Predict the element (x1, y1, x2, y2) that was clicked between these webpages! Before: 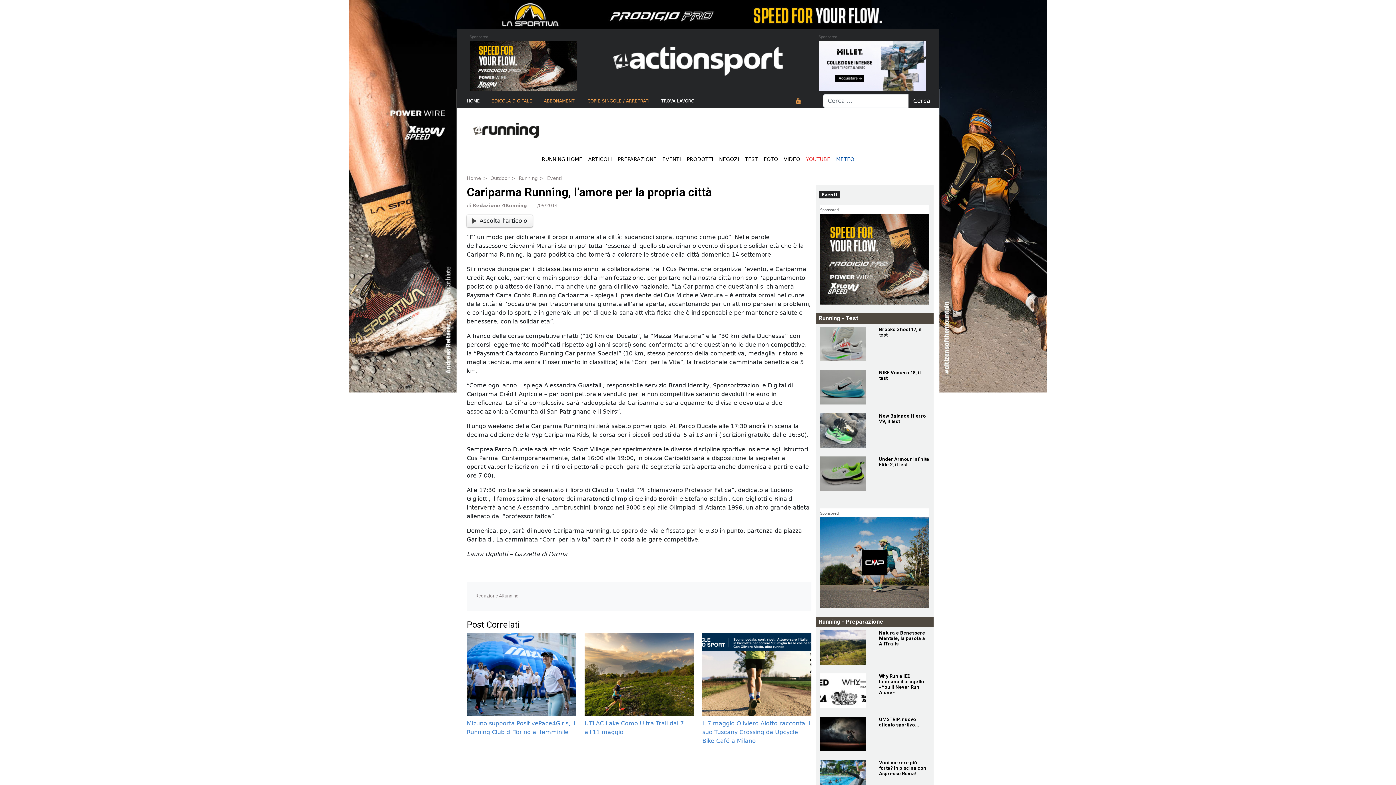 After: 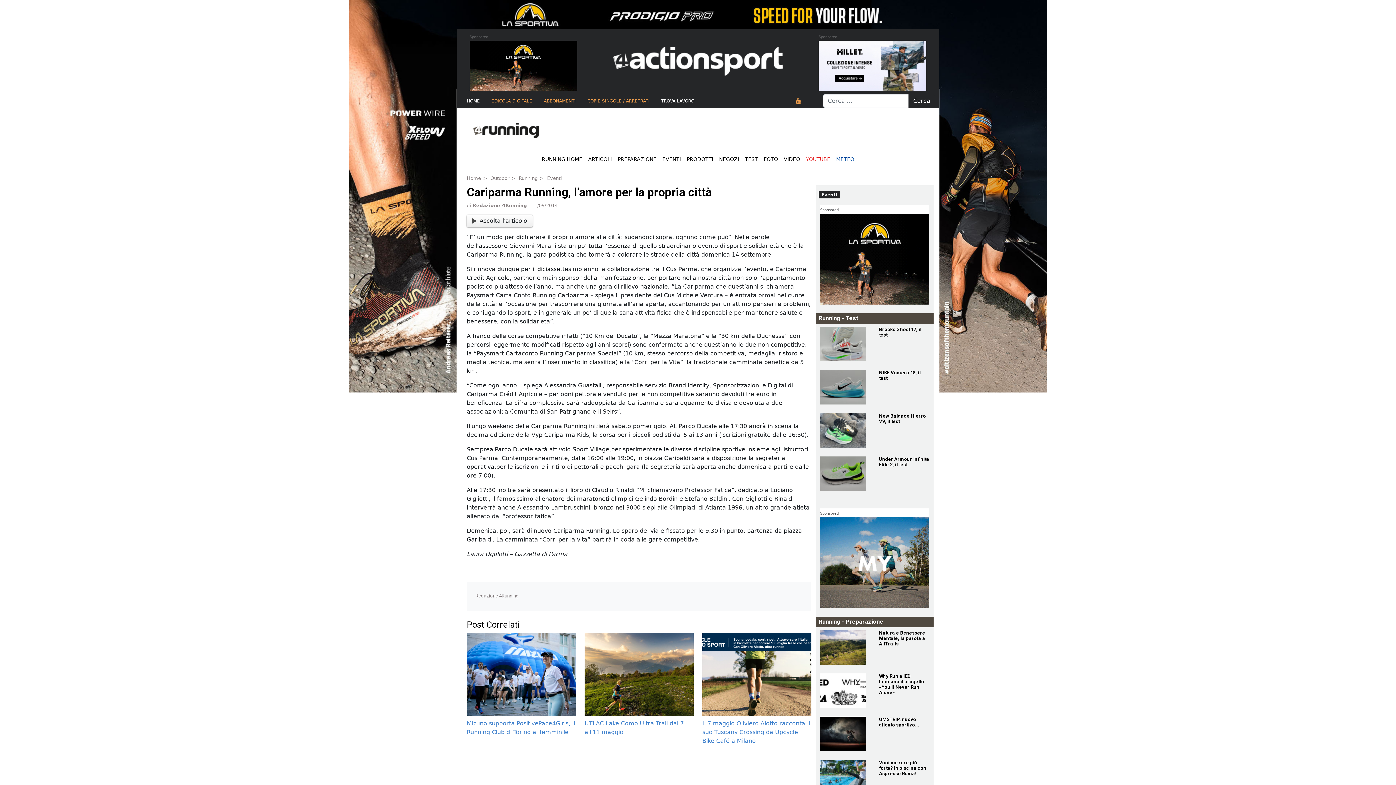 Action: bbox: (820, 559, 929, 566)